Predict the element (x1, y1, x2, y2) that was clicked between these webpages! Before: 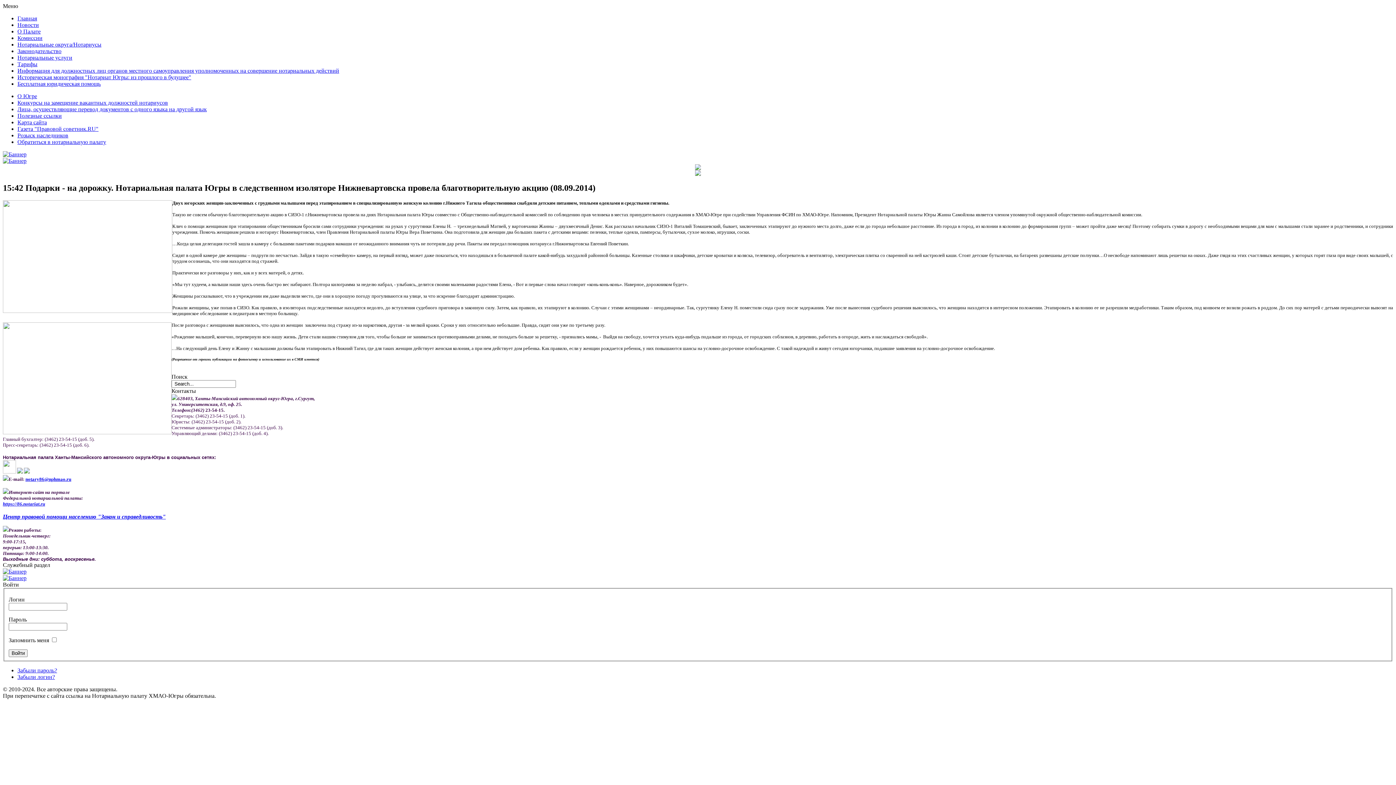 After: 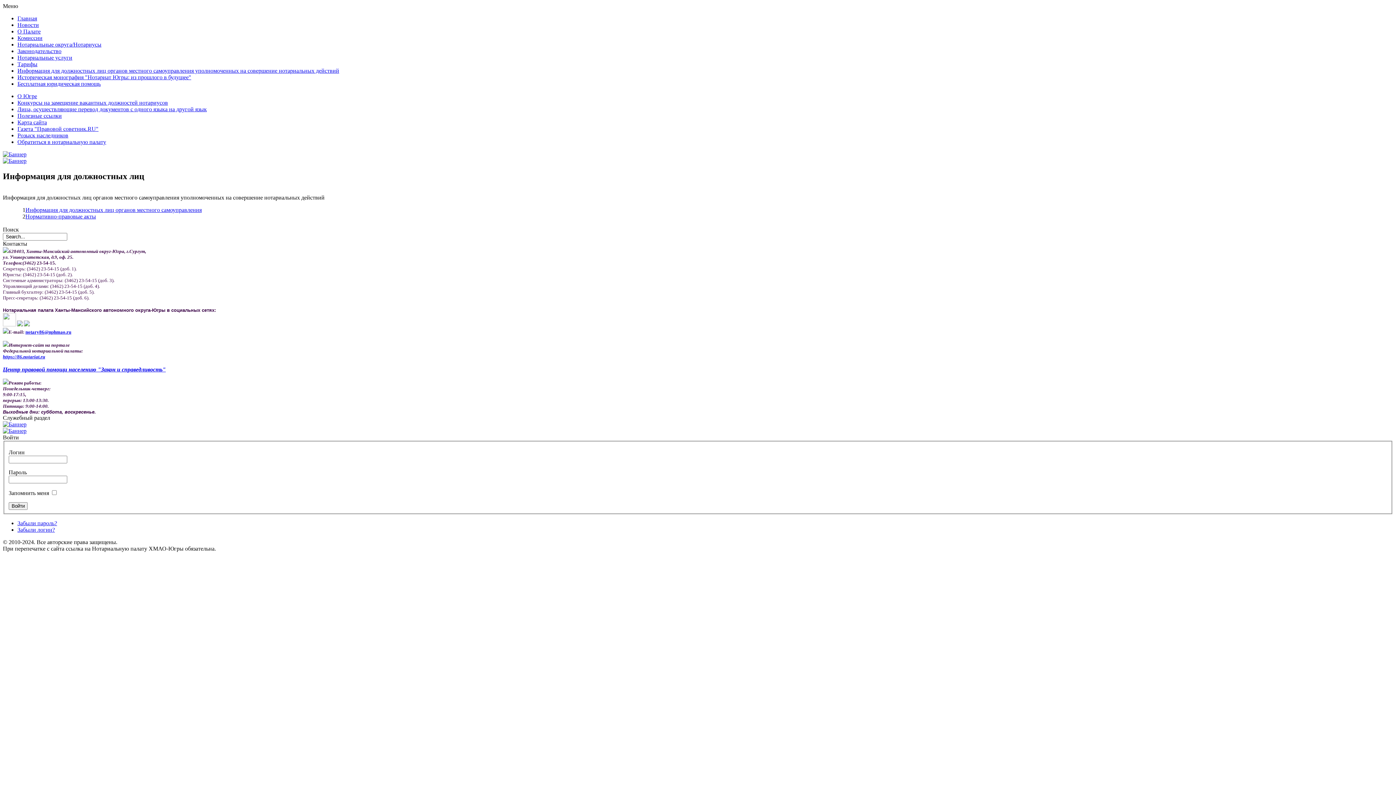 Action: bbox: (17, 67, 339, 73) label: Информация для должностных лиц органов местного самоуправления уполномоченных на совершение нотариальных действий